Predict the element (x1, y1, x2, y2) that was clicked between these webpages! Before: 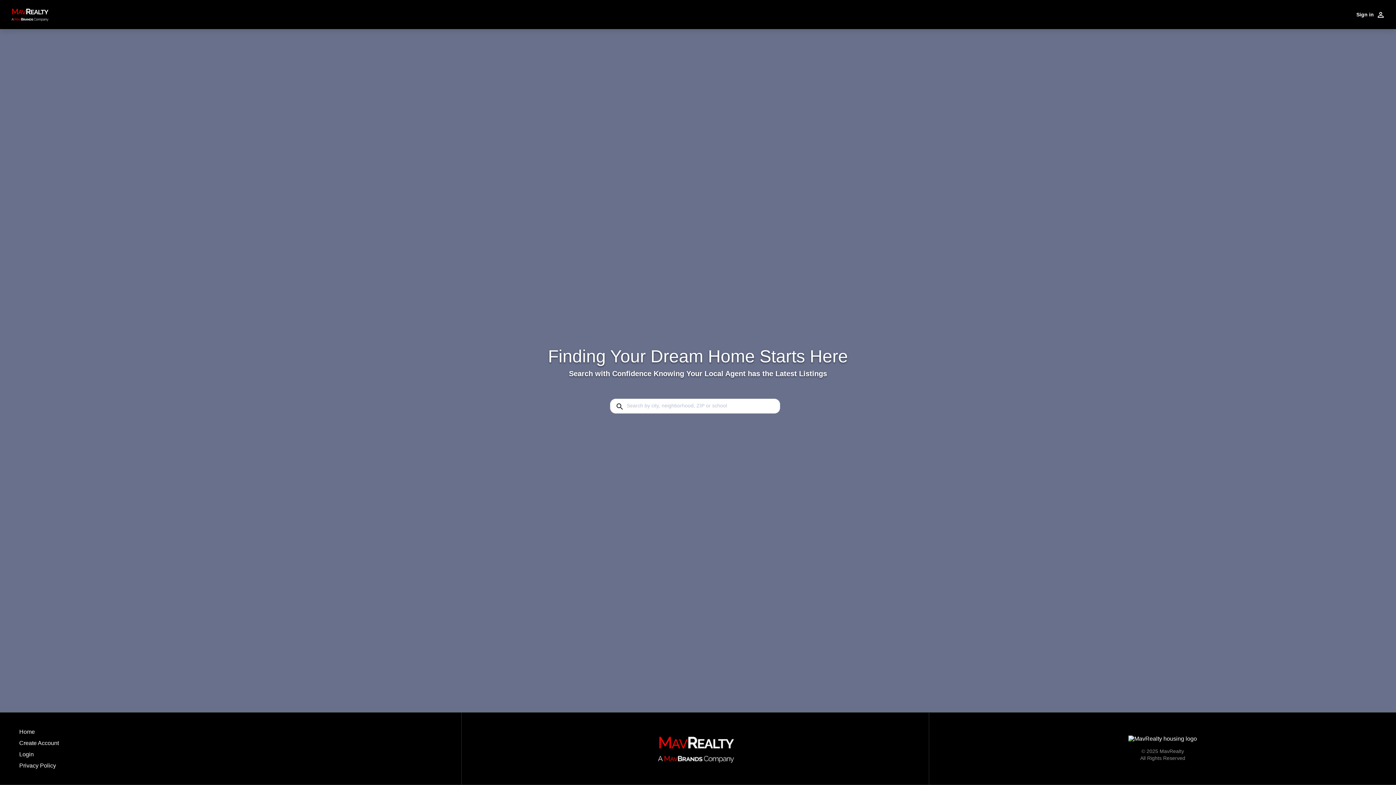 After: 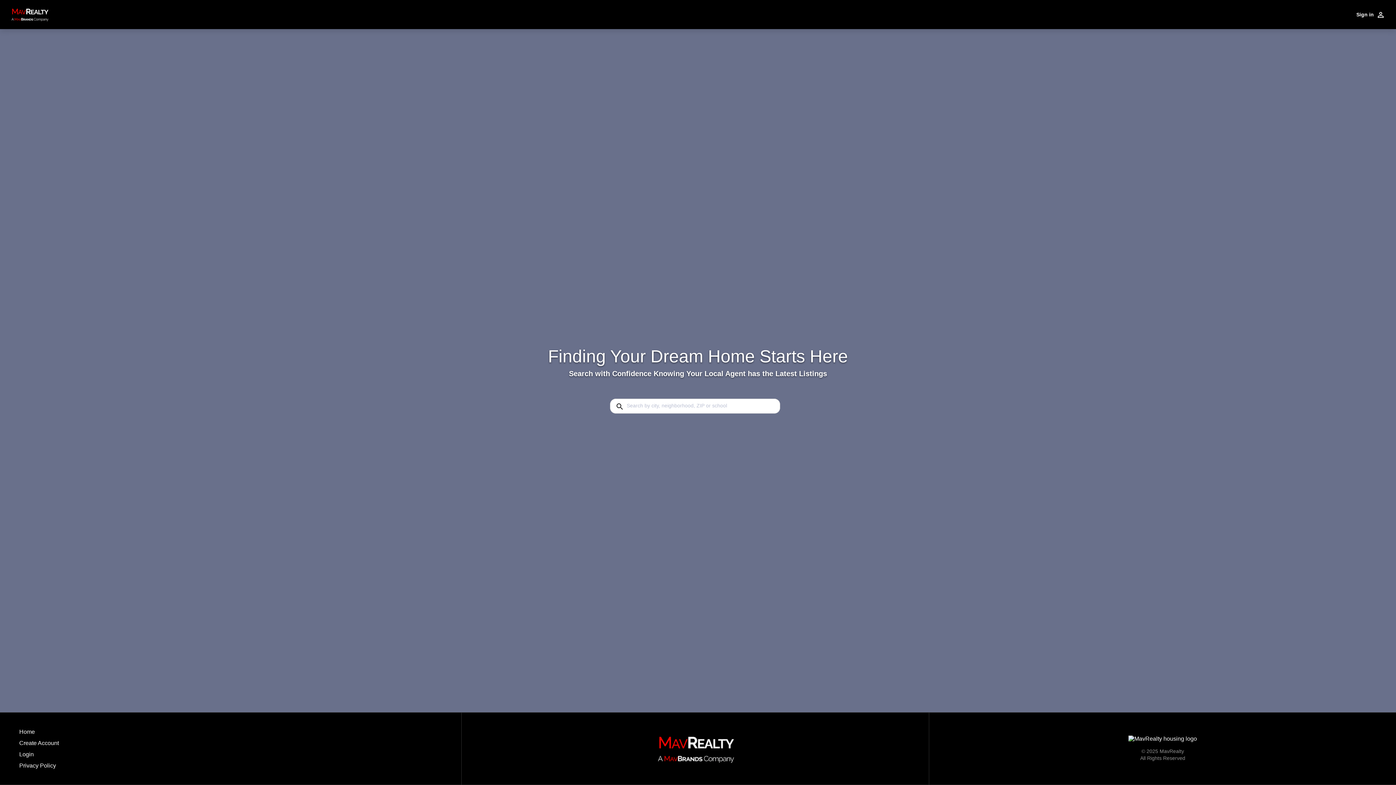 Action: bbox: (8, 5, 50, 23)